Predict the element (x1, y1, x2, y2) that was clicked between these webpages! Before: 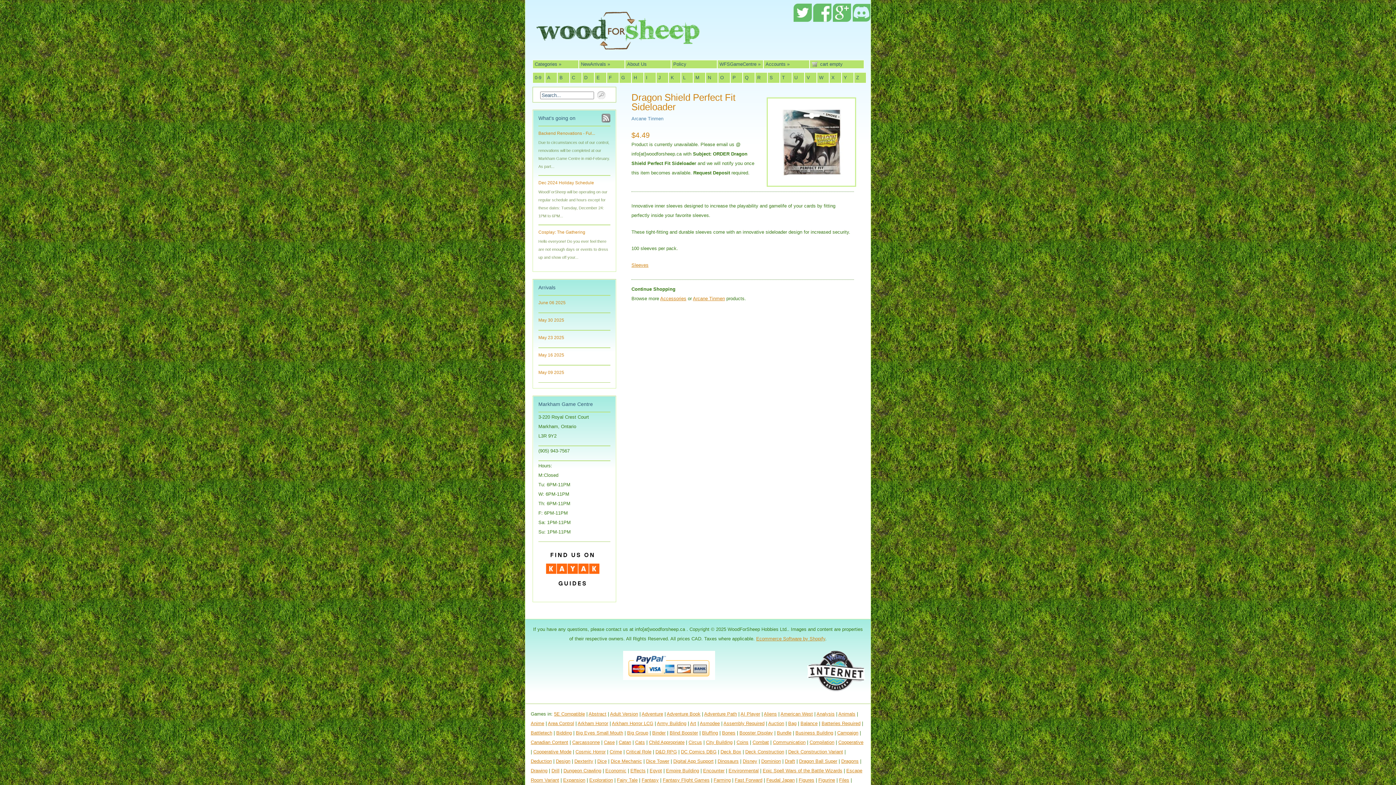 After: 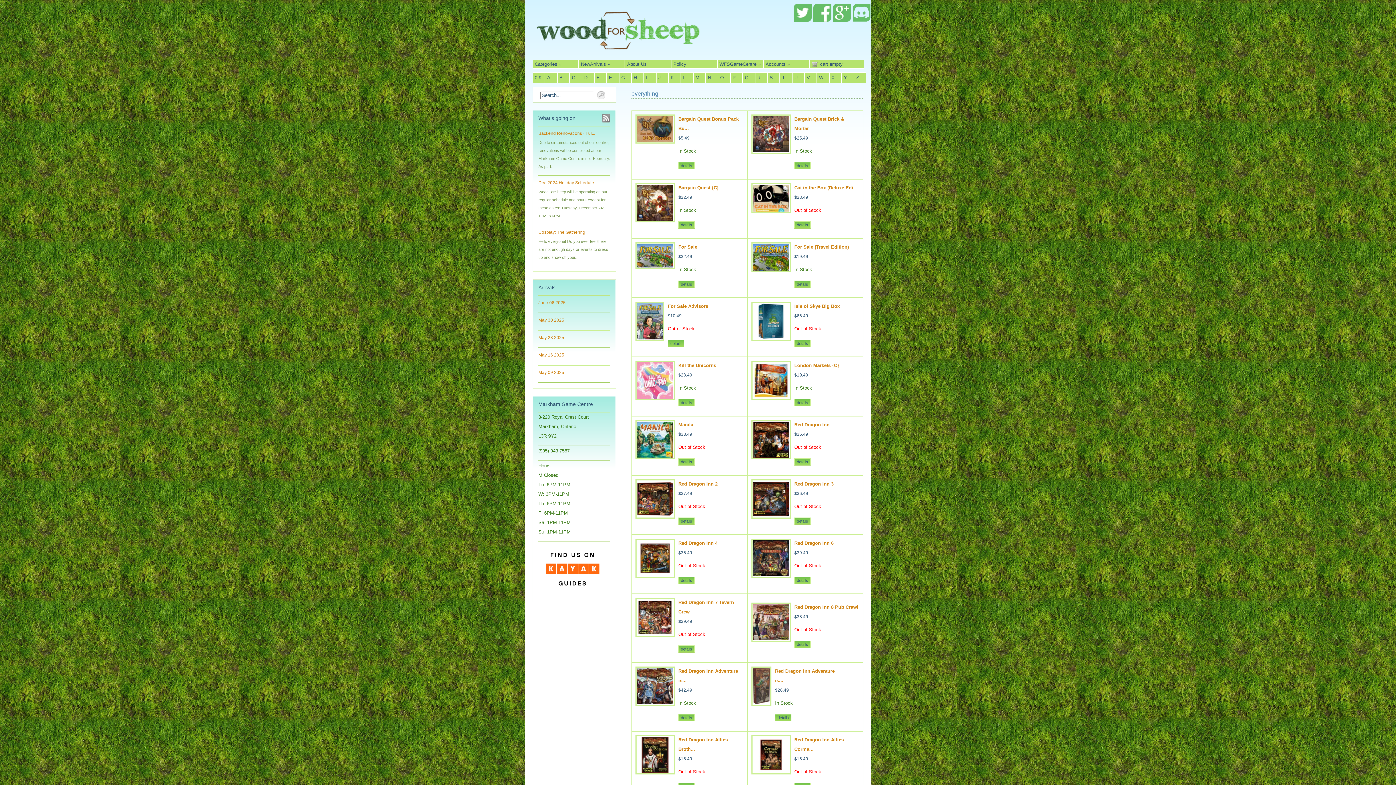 Action: bbox: (556, 730, 572, 736) label: Bidding